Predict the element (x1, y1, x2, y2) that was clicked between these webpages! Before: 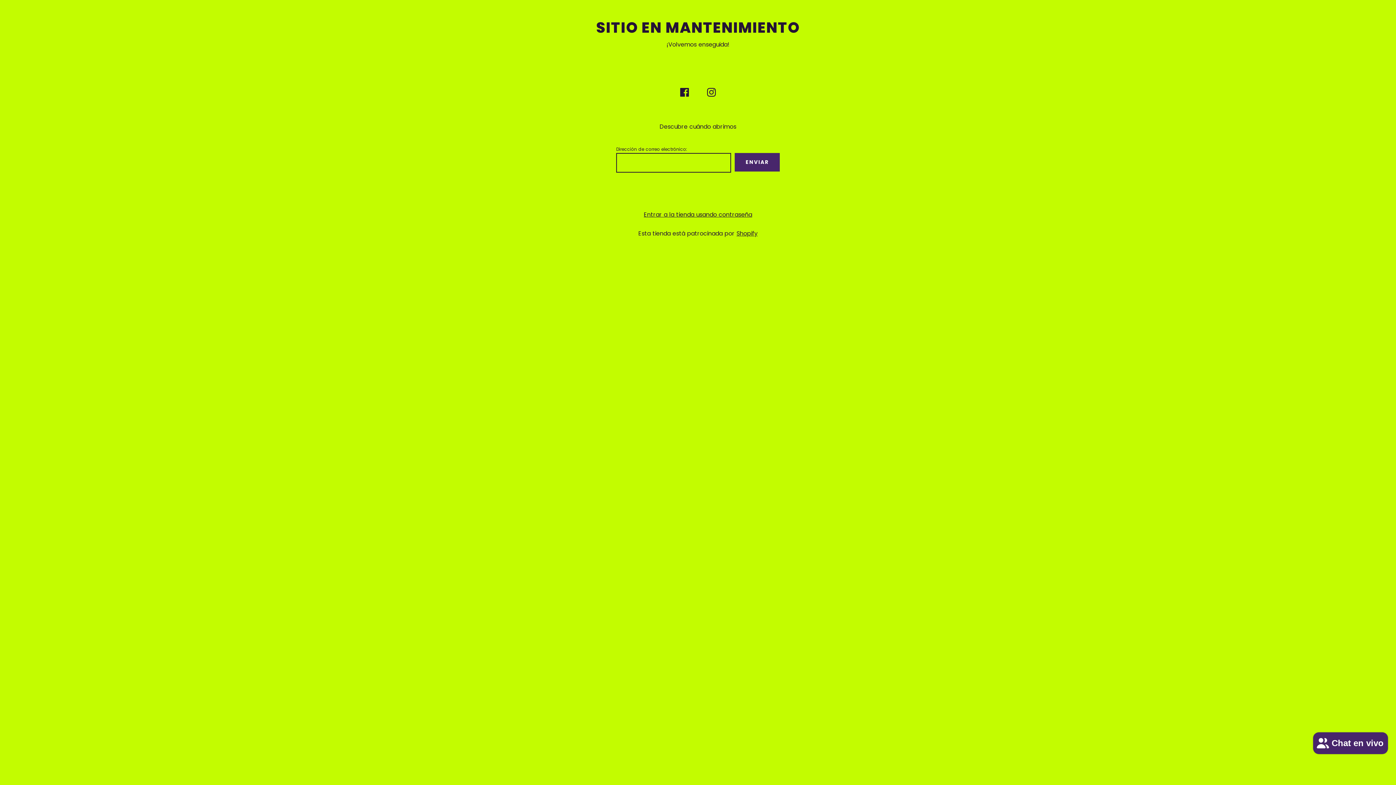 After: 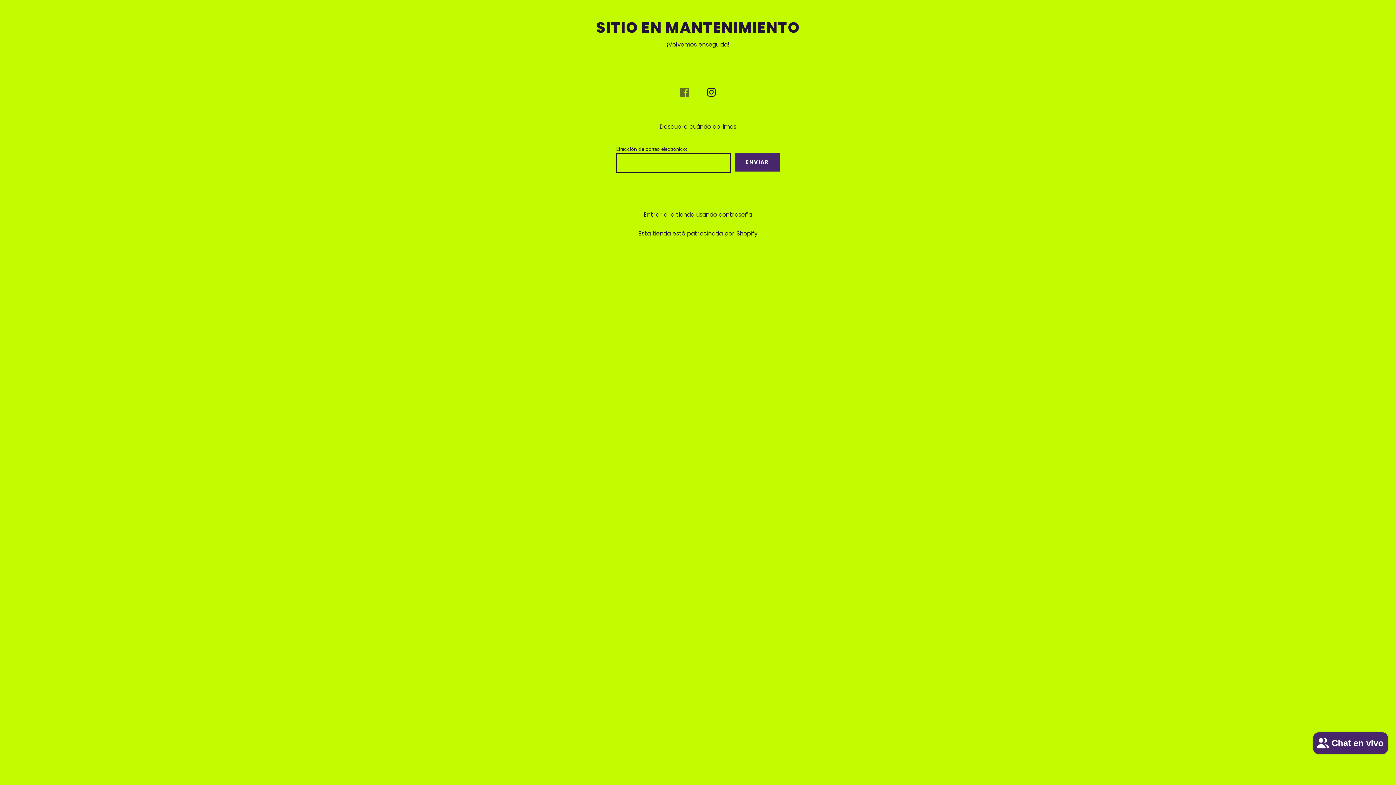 Action: bbox: (676, 83, 692, 100)